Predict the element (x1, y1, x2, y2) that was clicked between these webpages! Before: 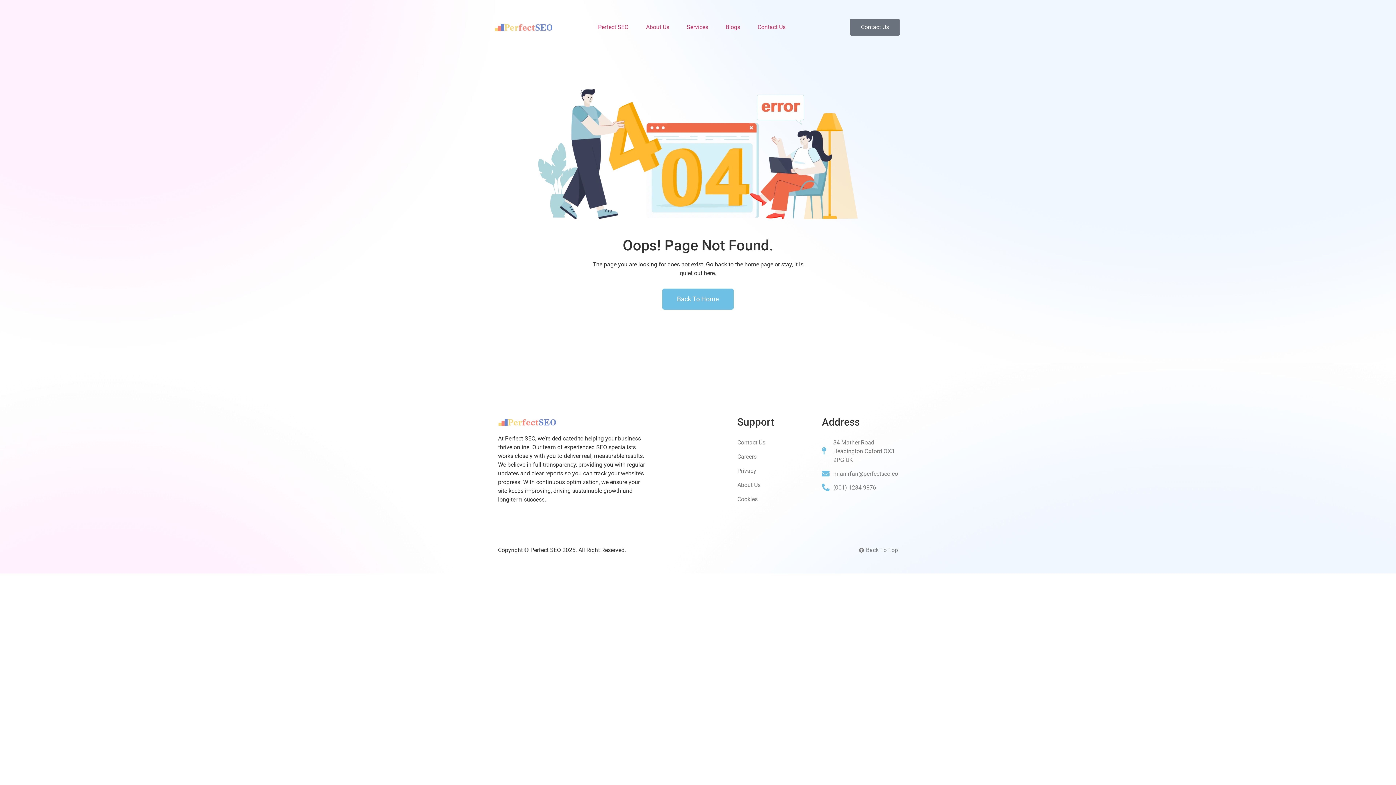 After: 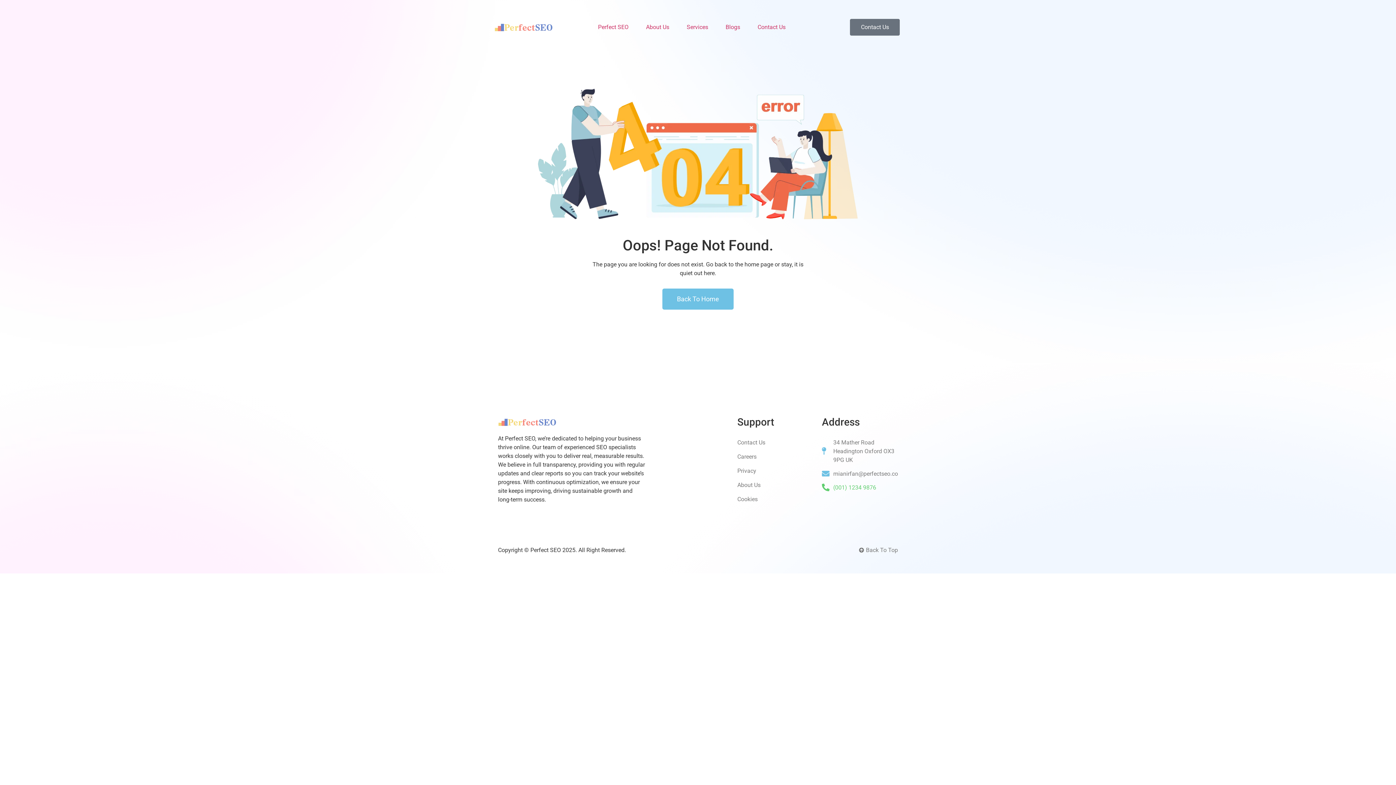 Action: bbox: (822, 483, 876, 492) label: (001) 1234 9876